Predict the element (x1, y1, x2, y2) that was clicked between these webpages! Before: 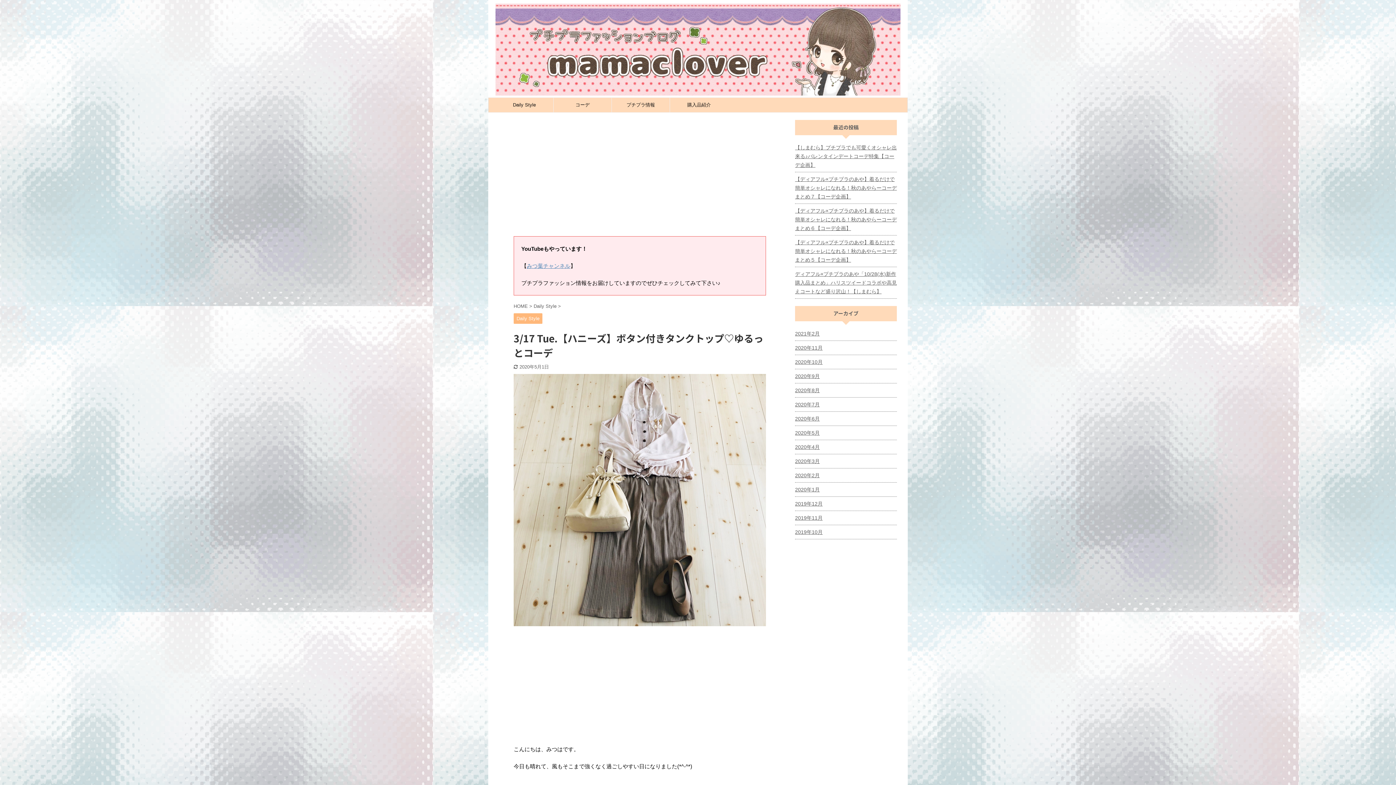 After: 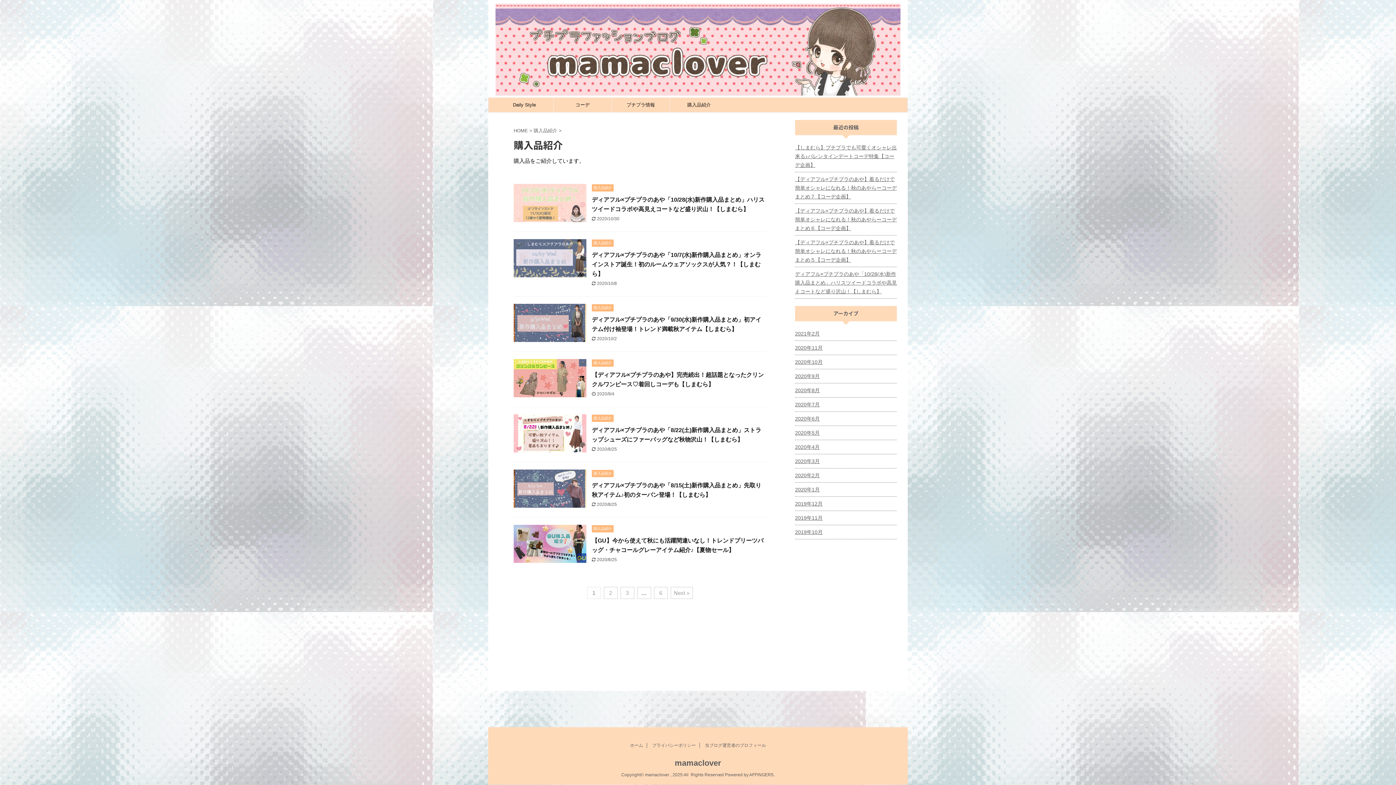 Action: label: 購入品紹介 bbox: (670, 97, 728, 112)